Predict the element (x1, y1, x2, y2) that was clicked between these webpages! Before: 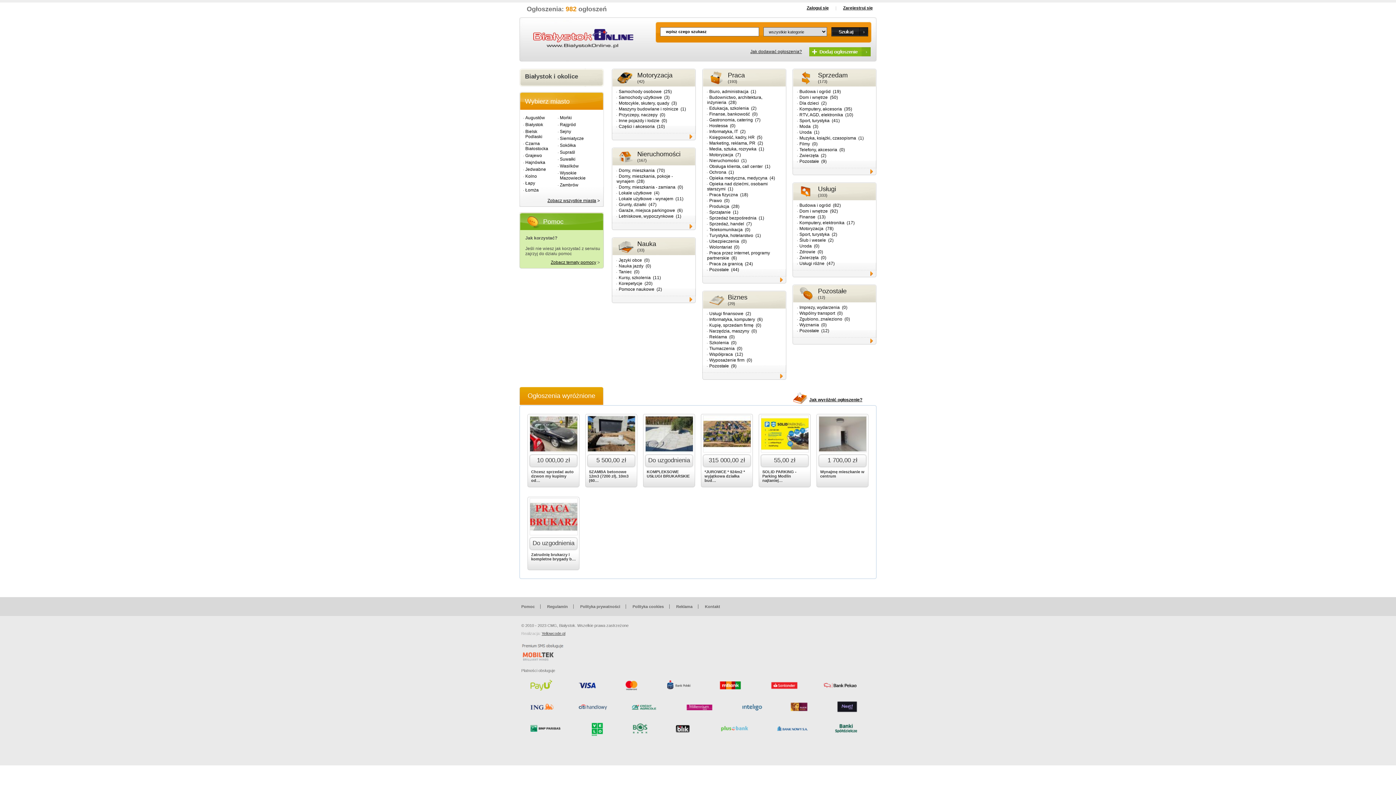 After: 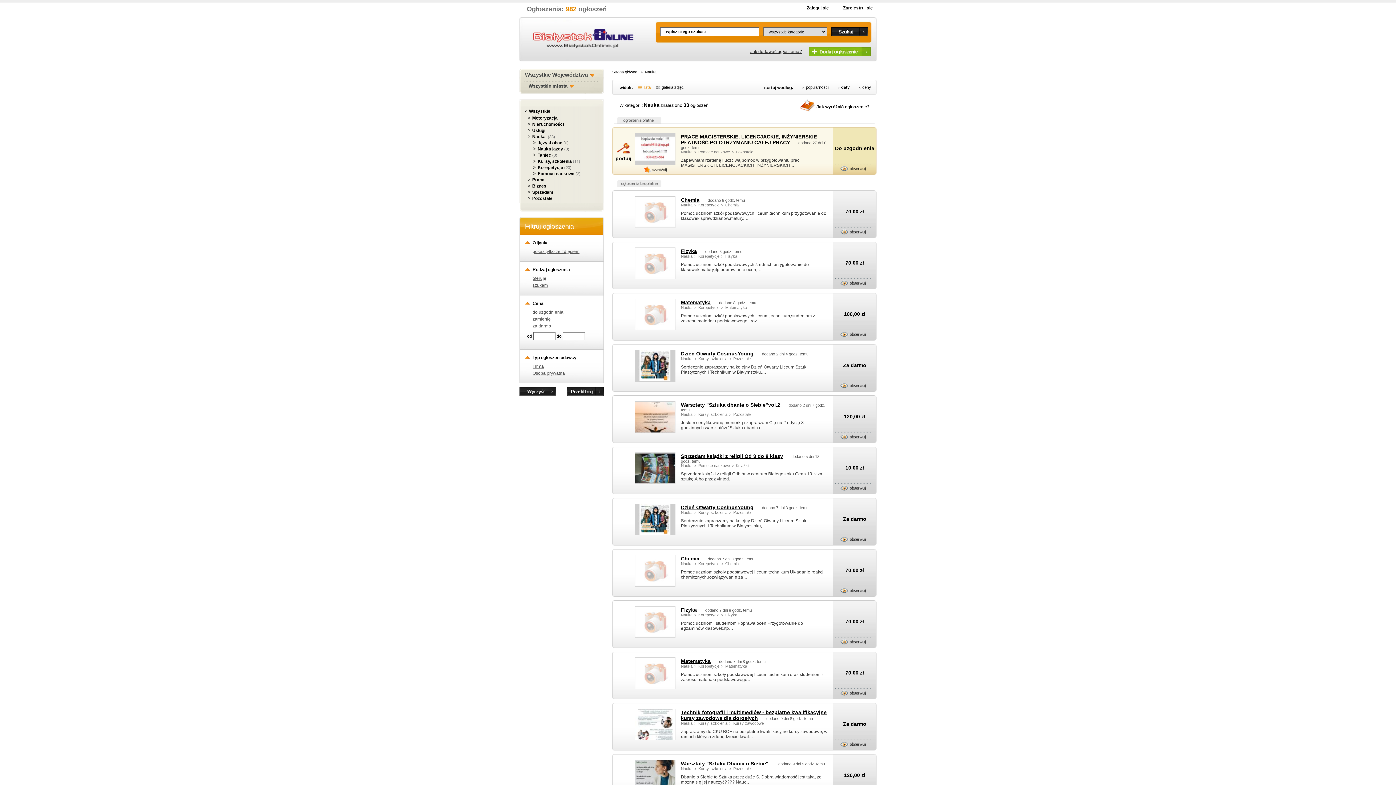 Action: label: Nauka bbox: (637, 240, 656, 247)